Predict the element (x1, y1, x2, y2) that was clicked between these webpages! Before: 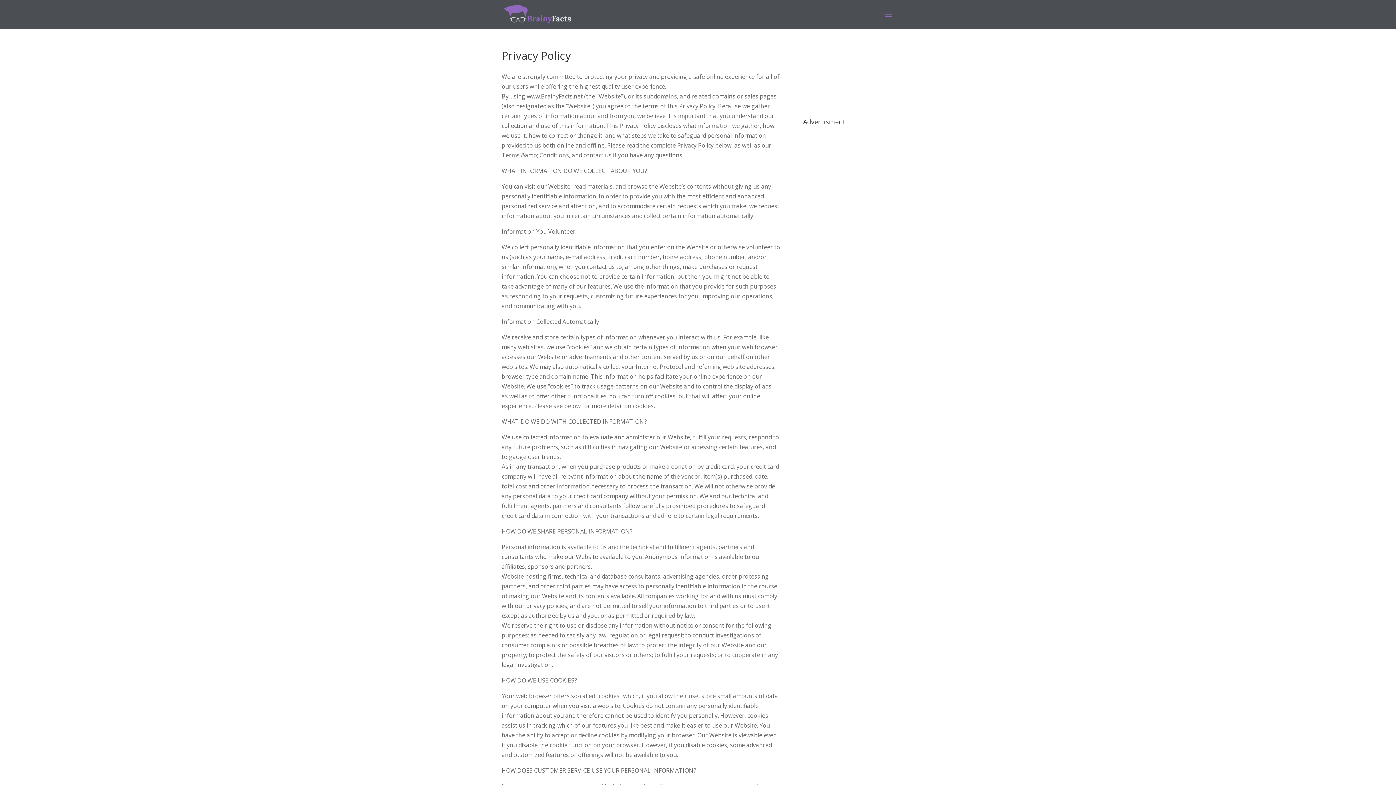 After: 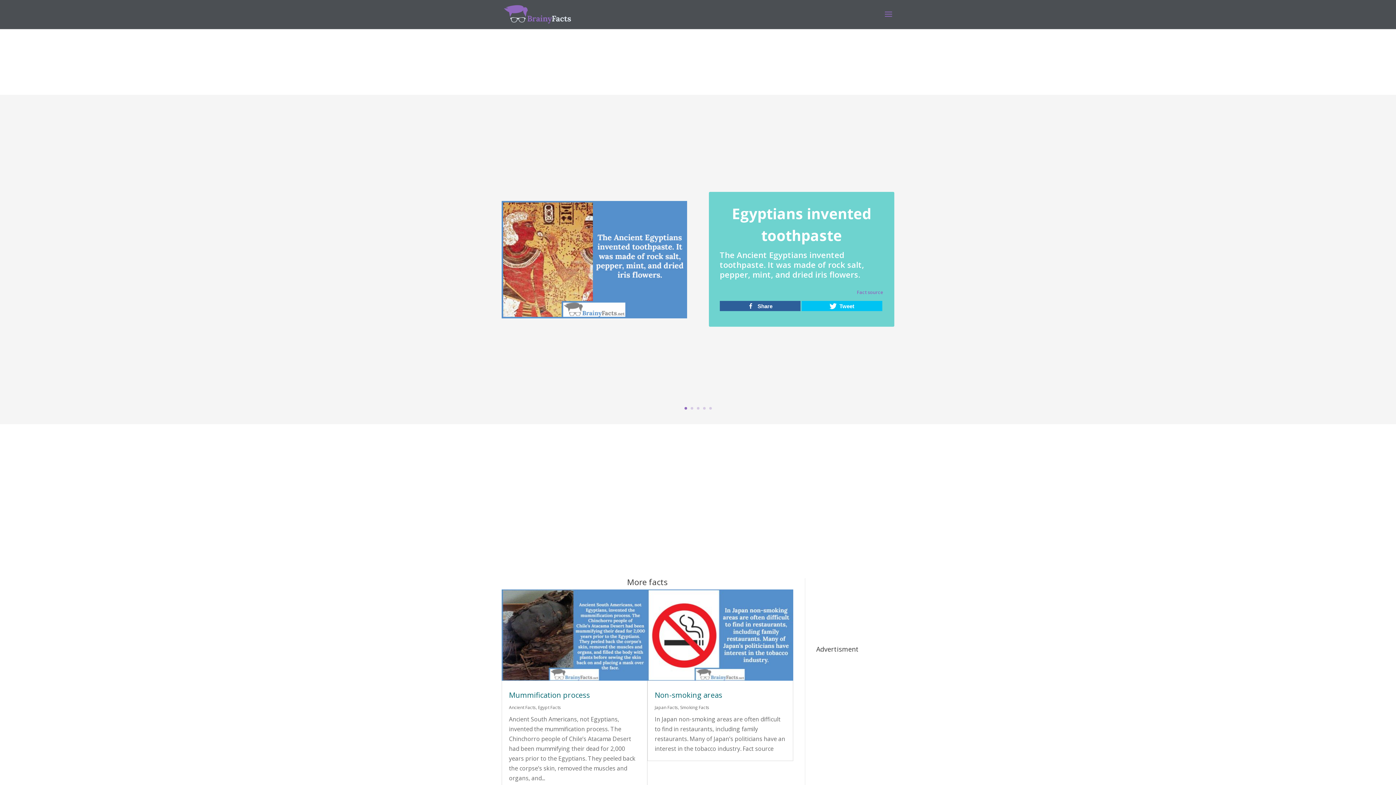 Action: bbox: (503, 9, 571, 17)